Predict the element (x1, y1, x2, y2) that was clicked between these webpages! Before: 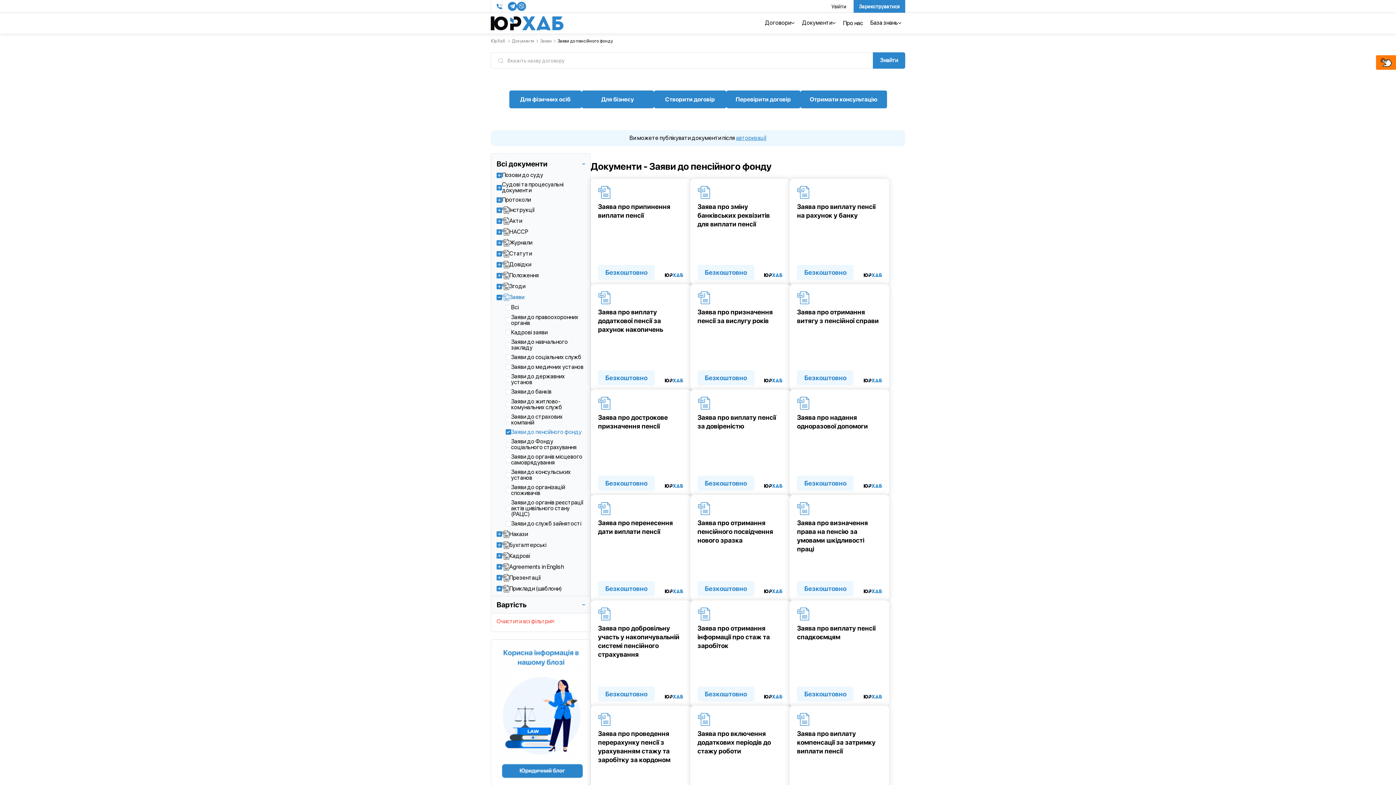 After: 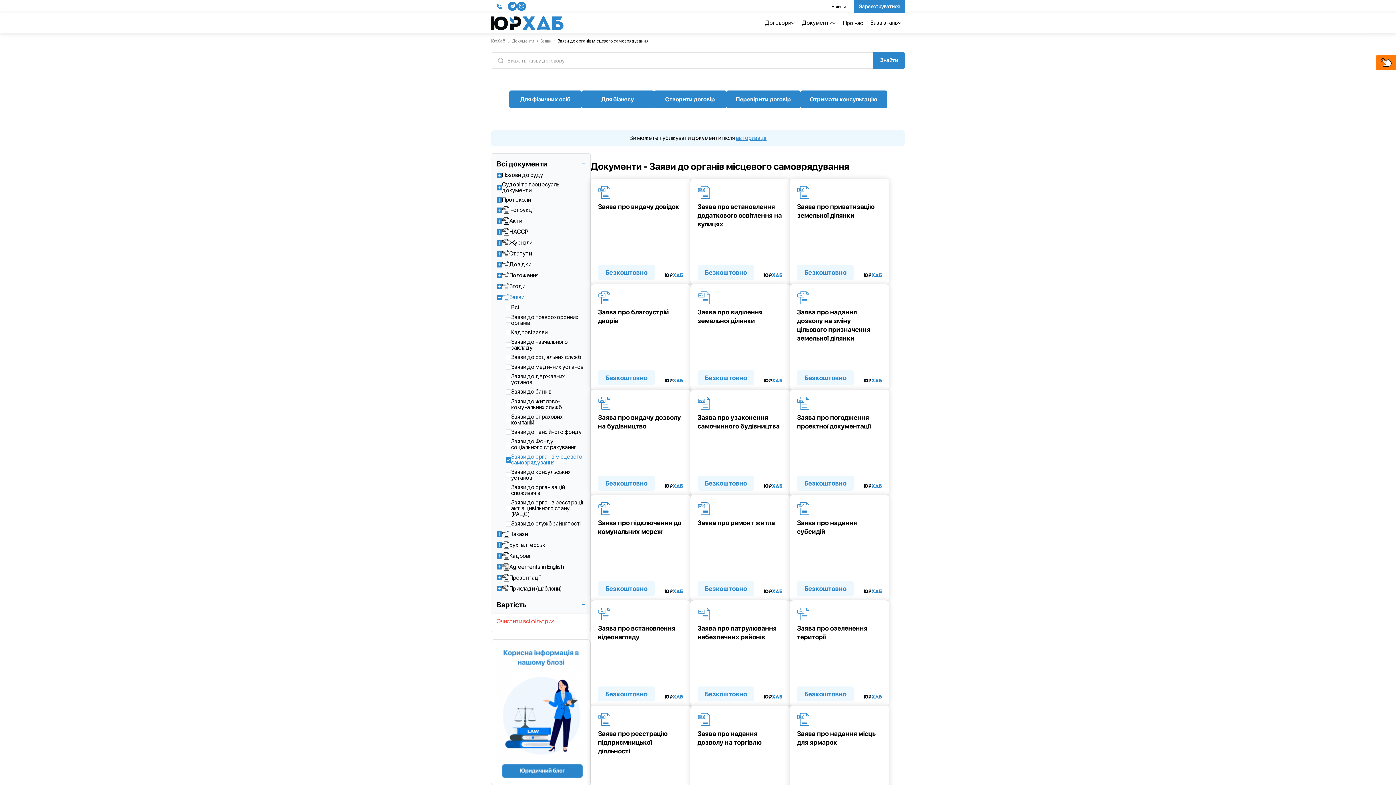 Action: label: Заяви до органів місцевого самоврядування bbox: (505, 454, 585, 465)